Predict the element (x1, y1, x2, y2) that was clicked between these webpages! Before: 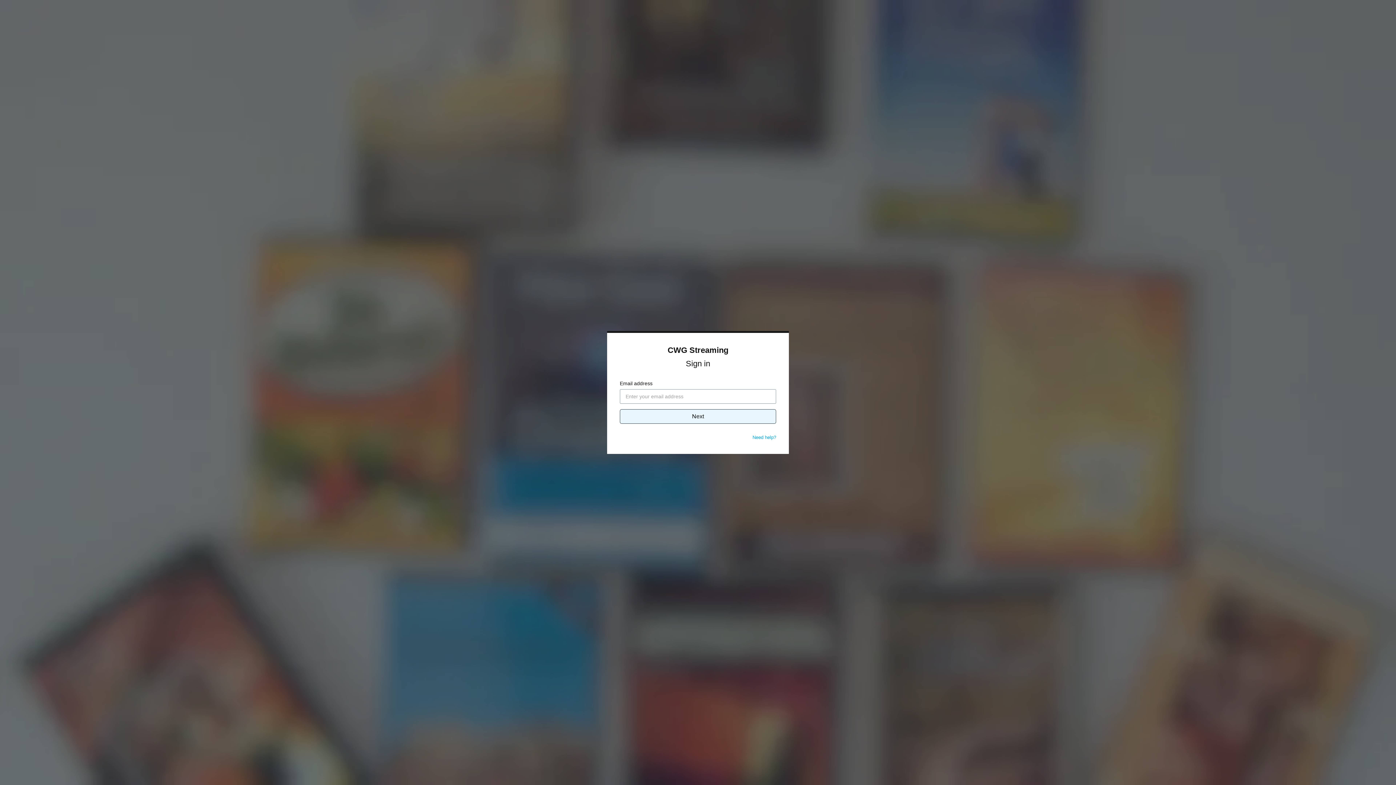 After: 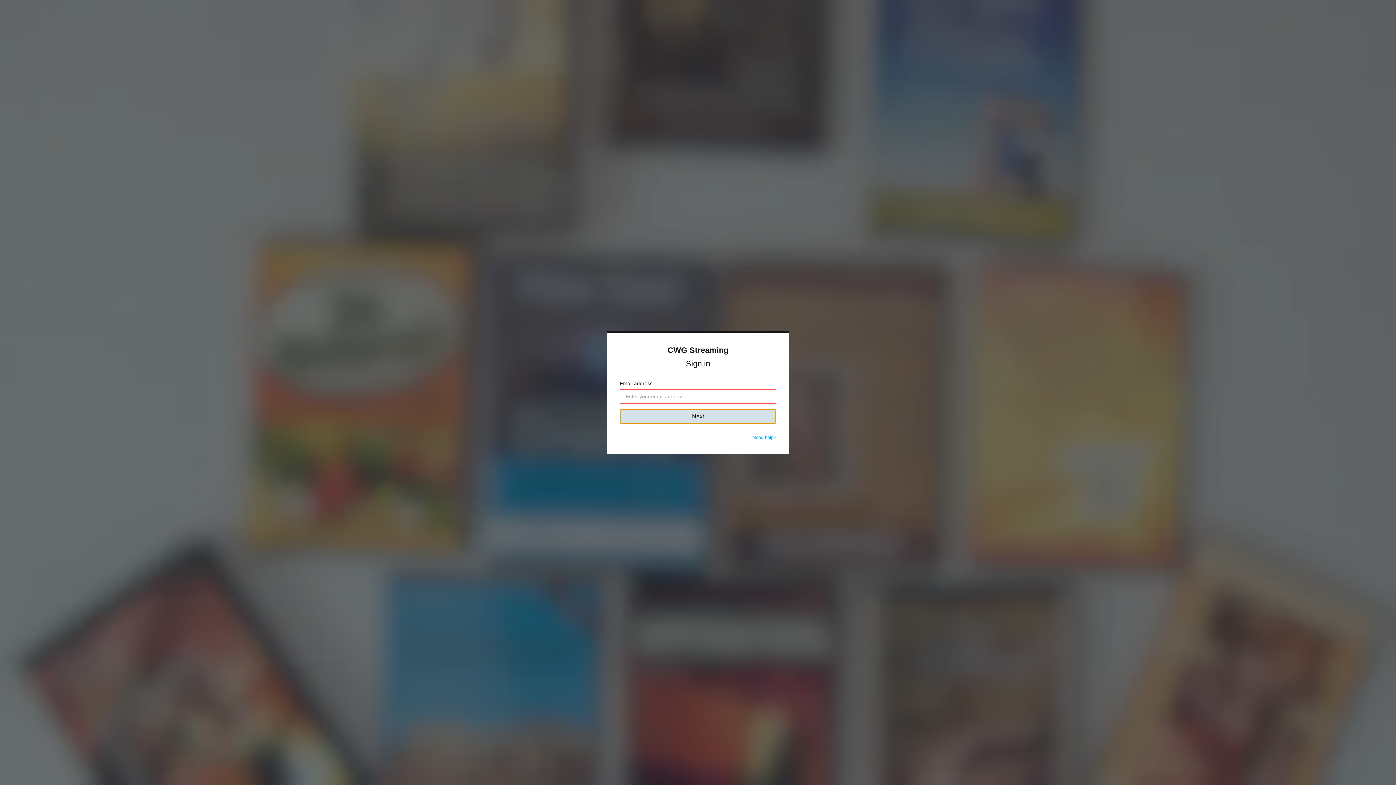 Action: bbox: (620, 409, 776, 424) label: Next